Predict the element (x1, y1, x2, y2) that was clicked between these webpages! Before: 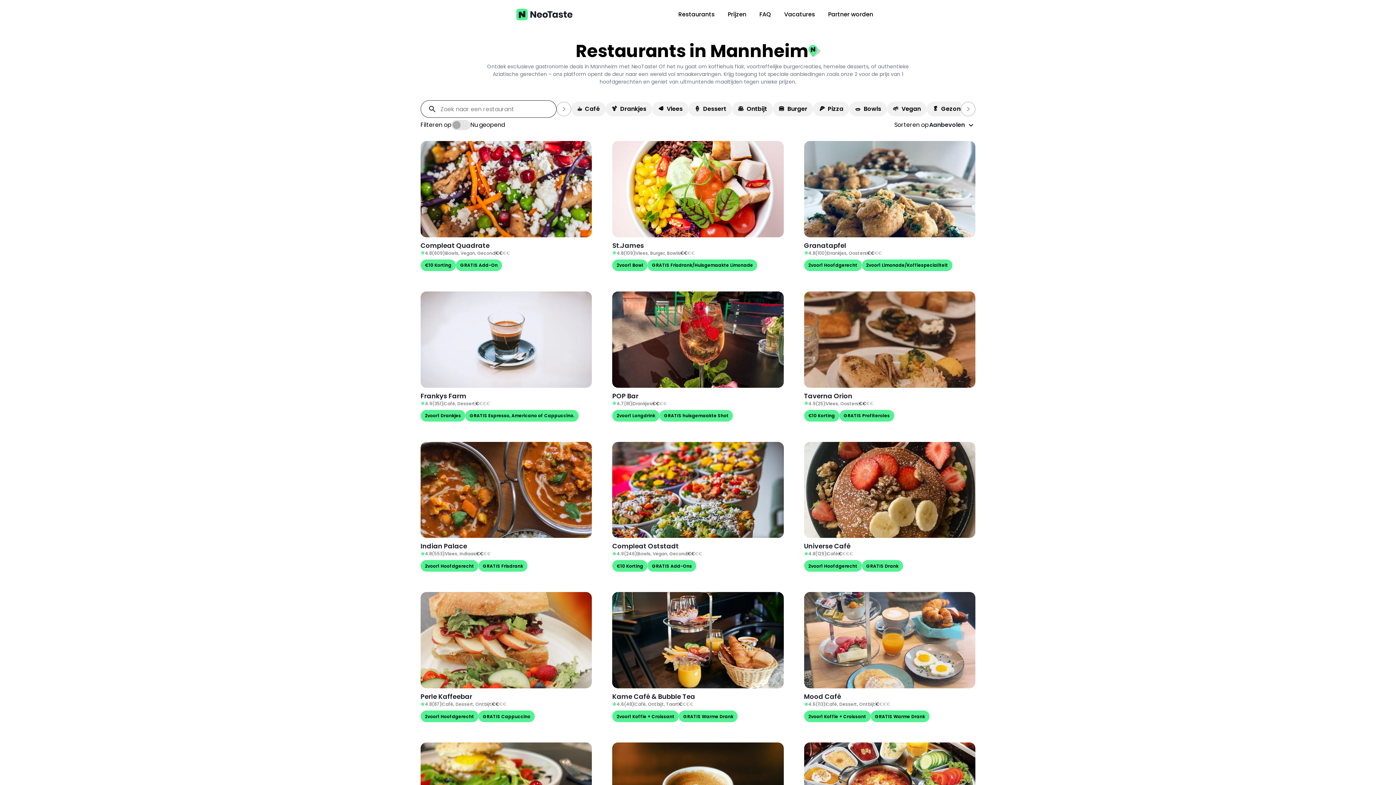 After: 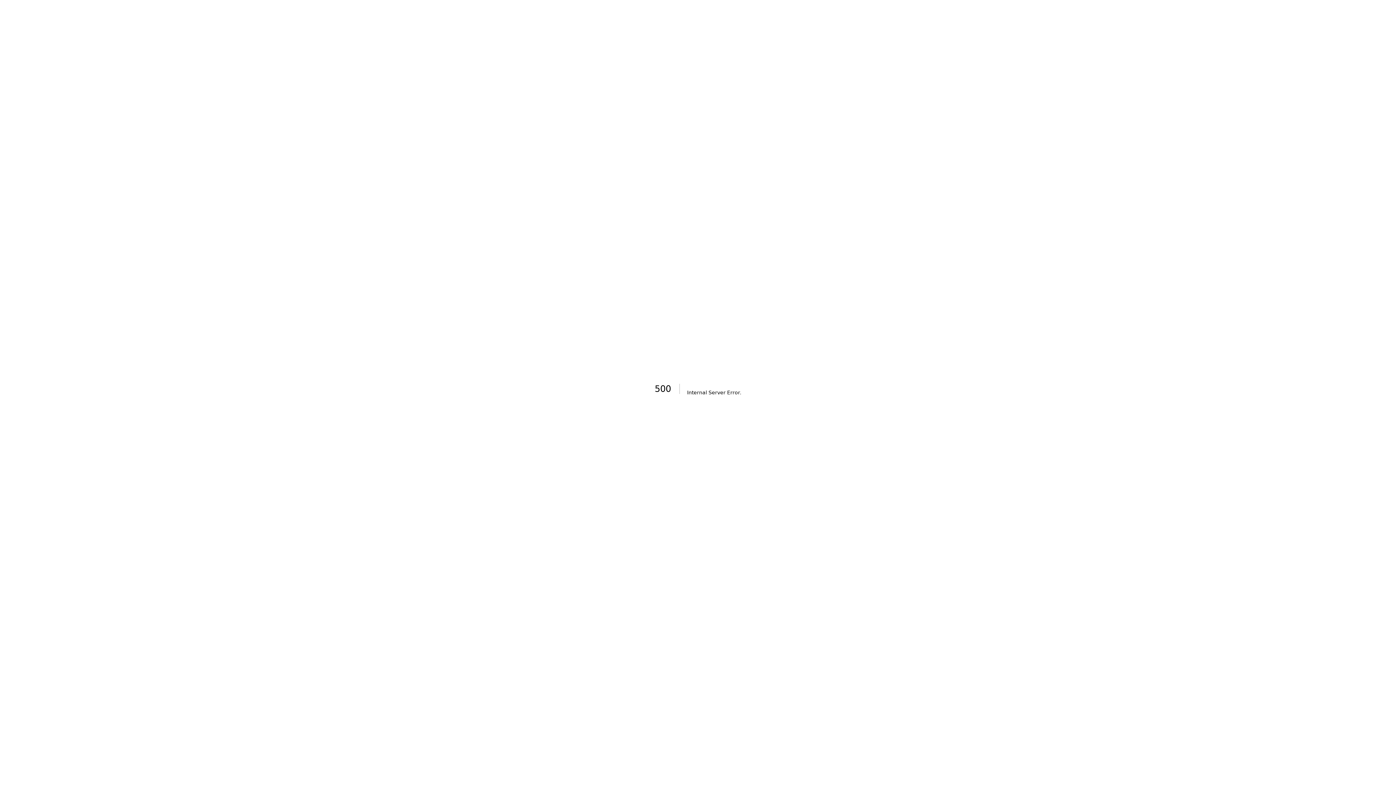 Action: label: Perle Kaffeebar
4.8
(
87
)

Café, Dessert, Ontbijt

€
€
€
€
2voor1 Hoofdgerecht
GRATIS Cappuccino bbox: (420, 592, 592, 722)